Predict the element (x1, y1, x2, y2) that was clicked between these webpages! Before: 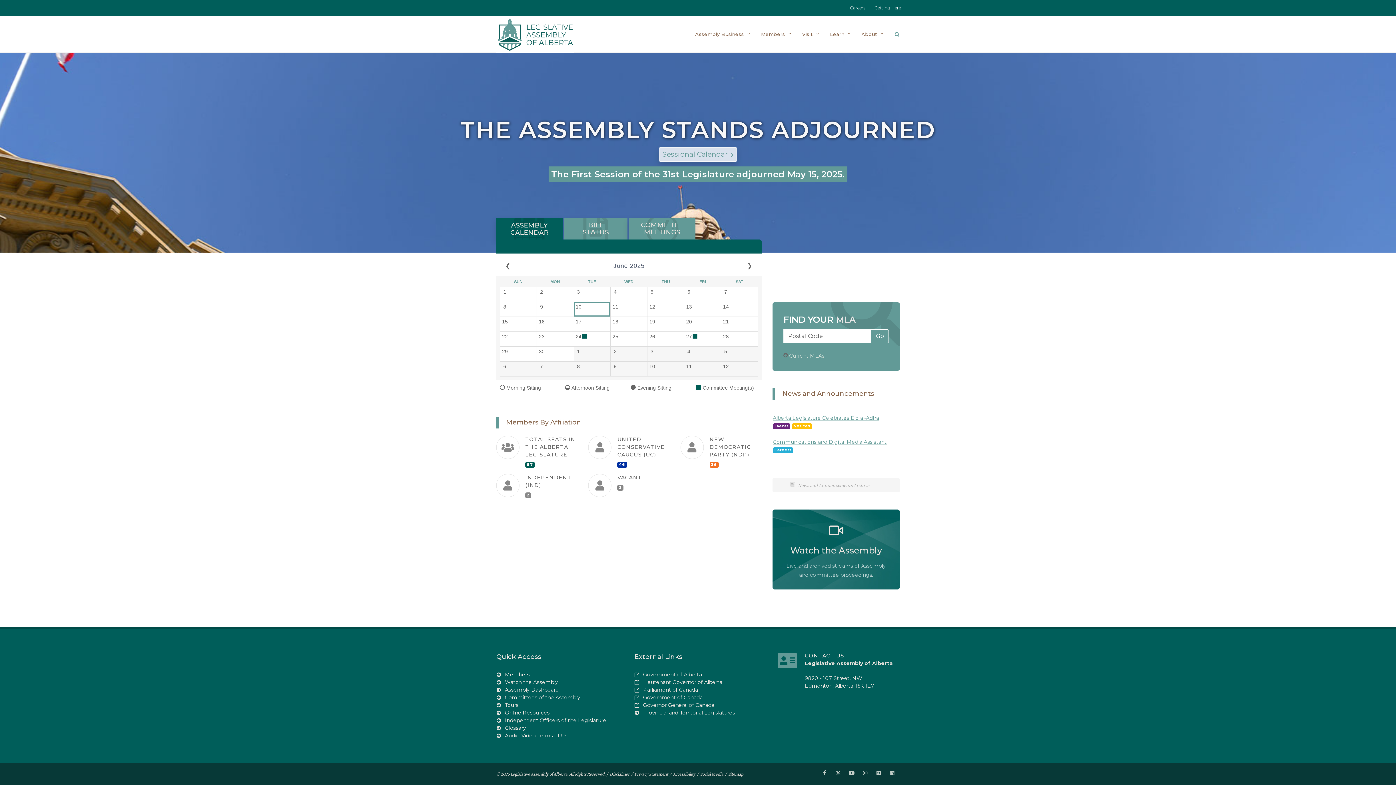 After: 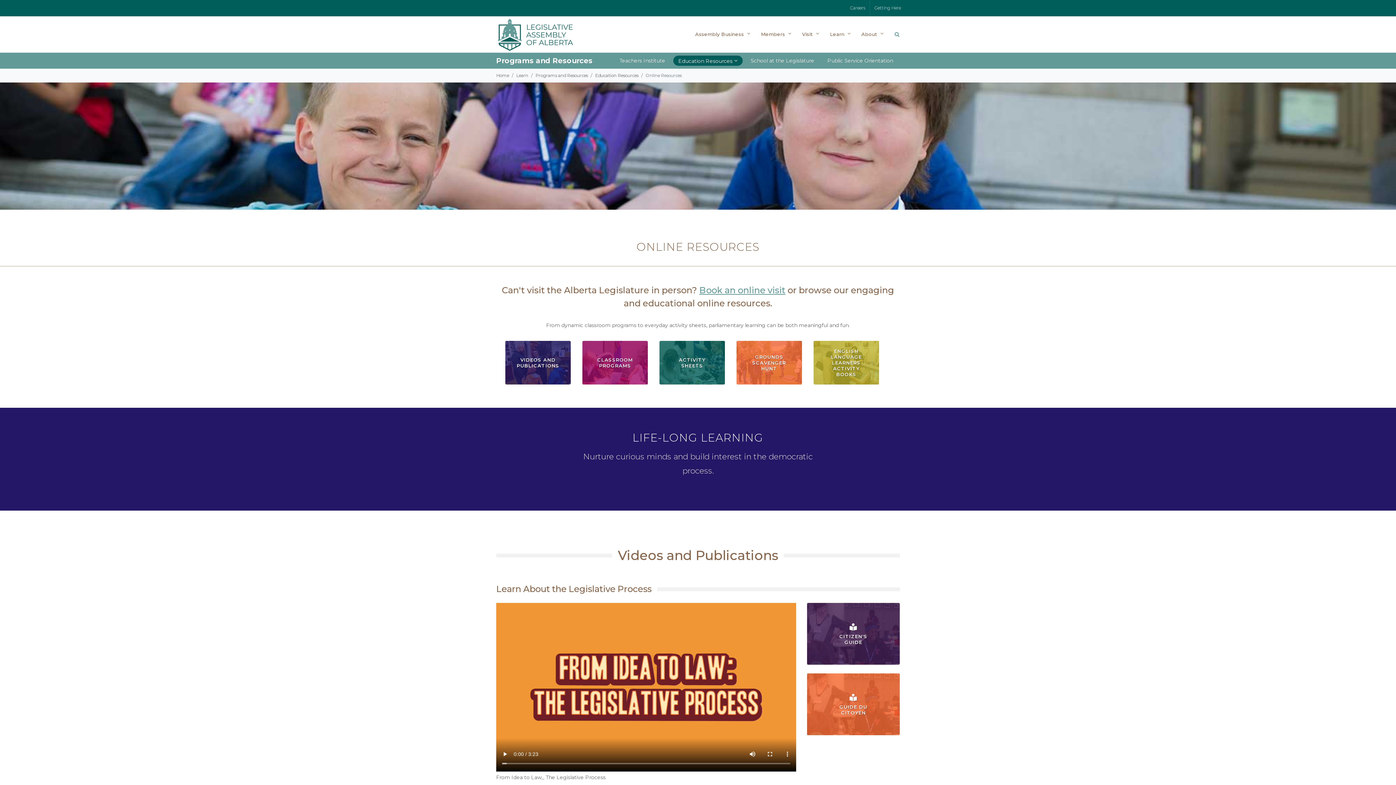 Action: bbox: (505, 709, 549, 716) label: Online Resources